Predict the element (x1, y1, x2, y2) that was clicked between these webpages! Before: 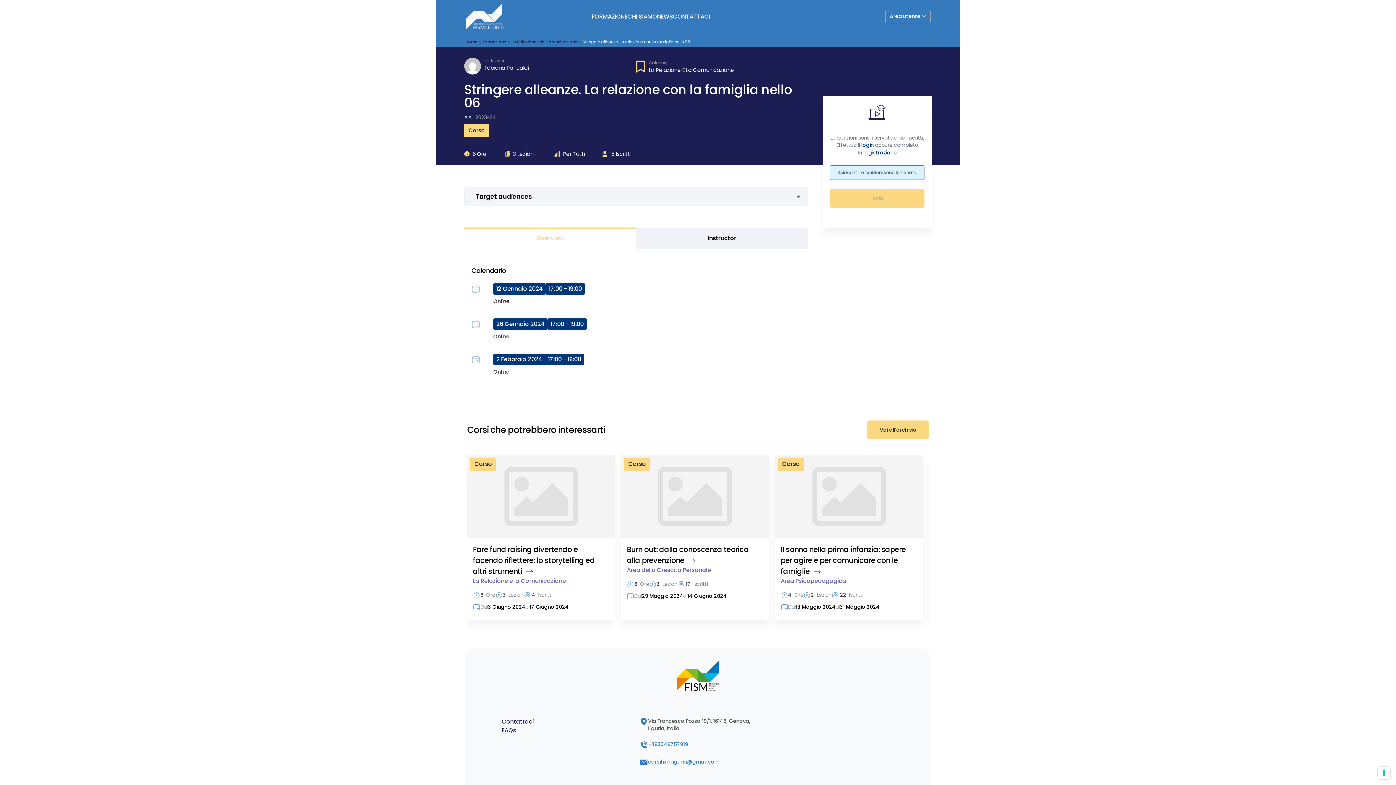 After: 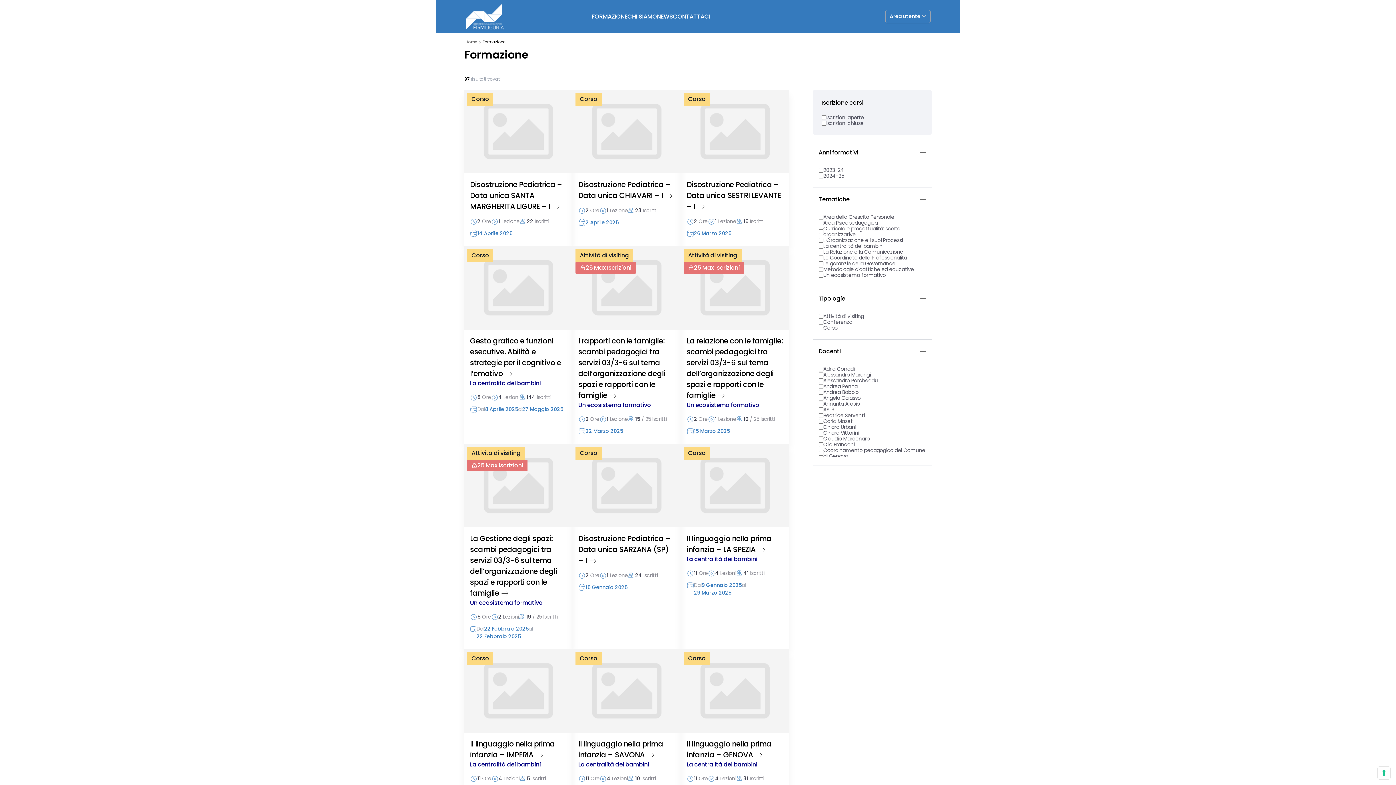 Action: label: Formazione bbox: (482, 38, 506, 44)